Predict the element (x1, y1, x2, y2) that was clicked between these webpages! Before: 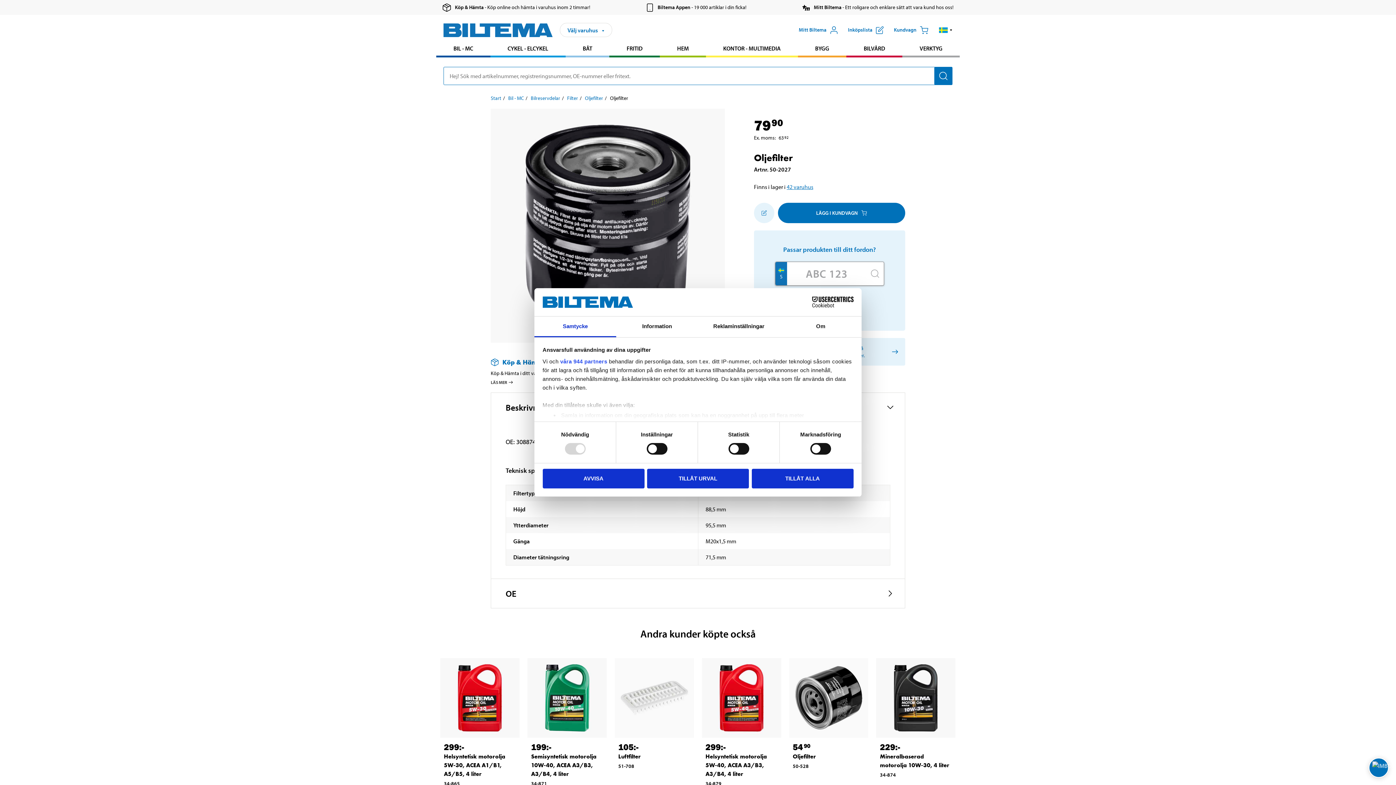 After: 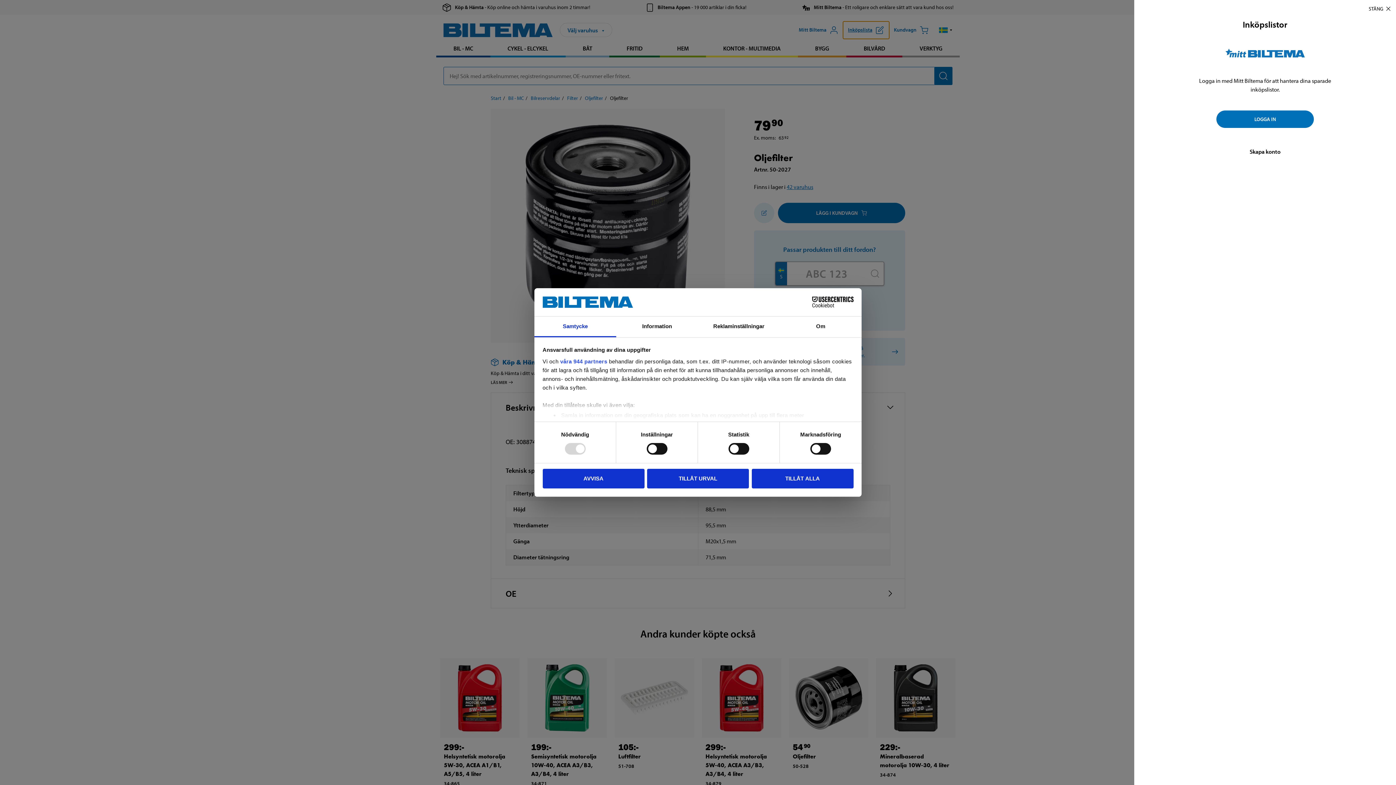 Action: label: Visa inköpslista bbox: (843, 21, 889, 38)